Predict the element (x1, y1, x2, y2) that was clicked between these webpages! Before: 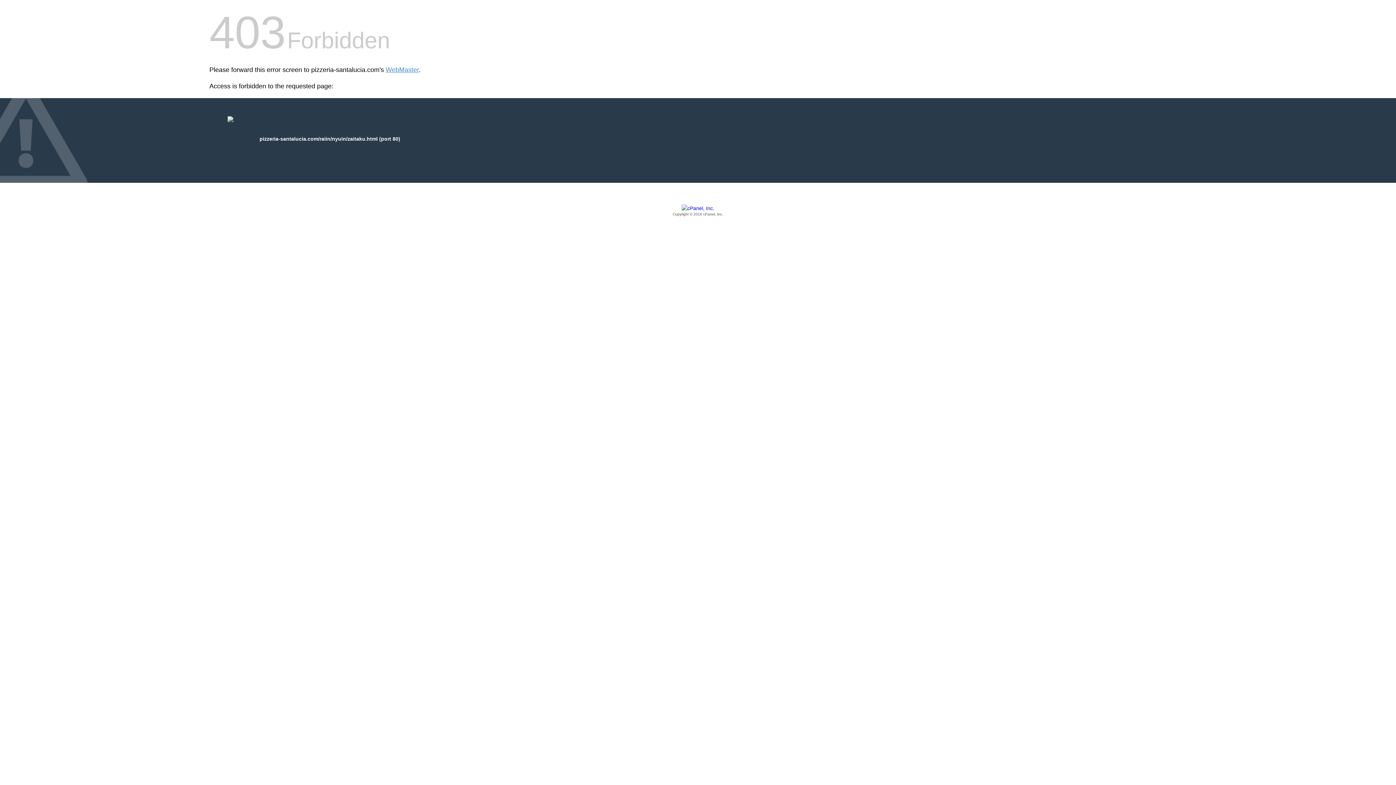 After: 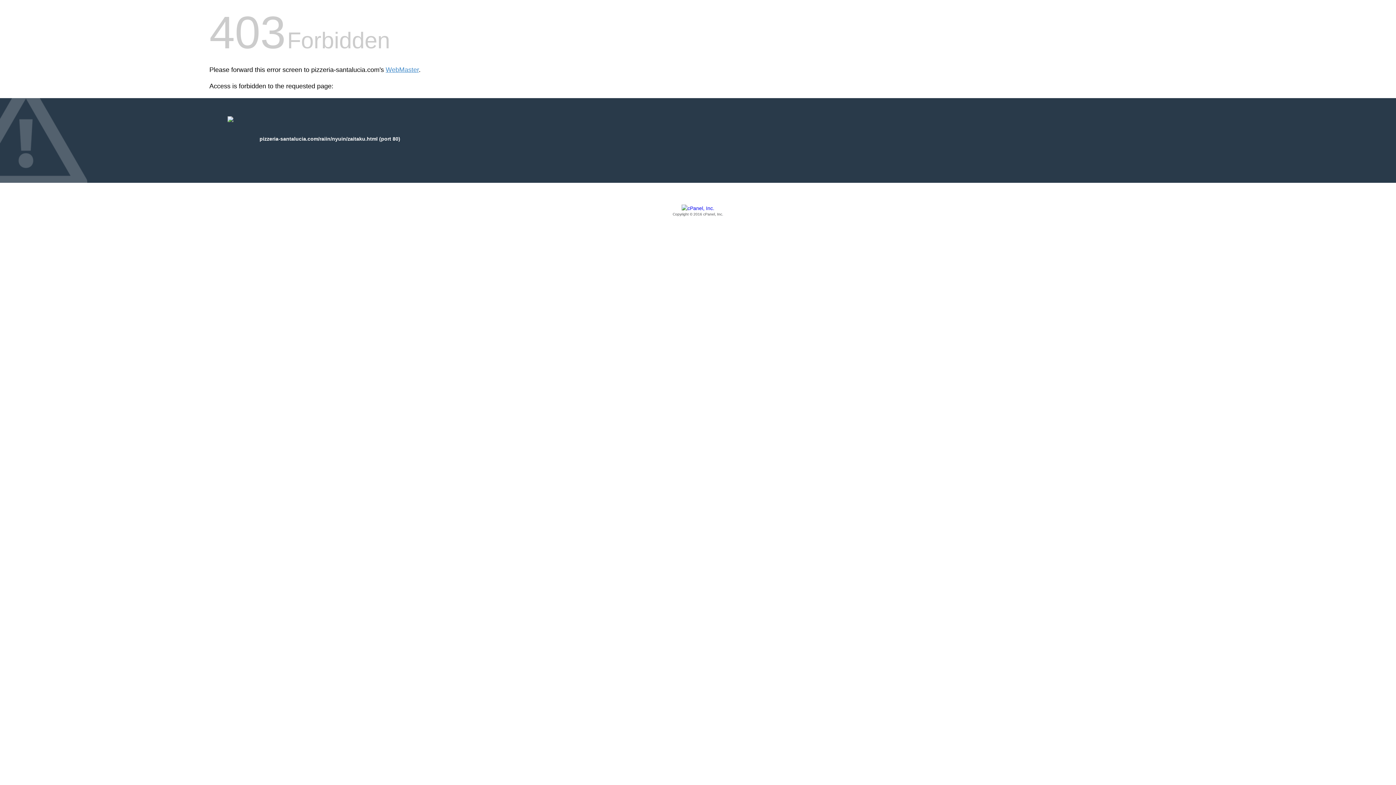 Action: label: Copyright © 2016 cPanel, Inc. bbox: (209, 205, 1186, 217)